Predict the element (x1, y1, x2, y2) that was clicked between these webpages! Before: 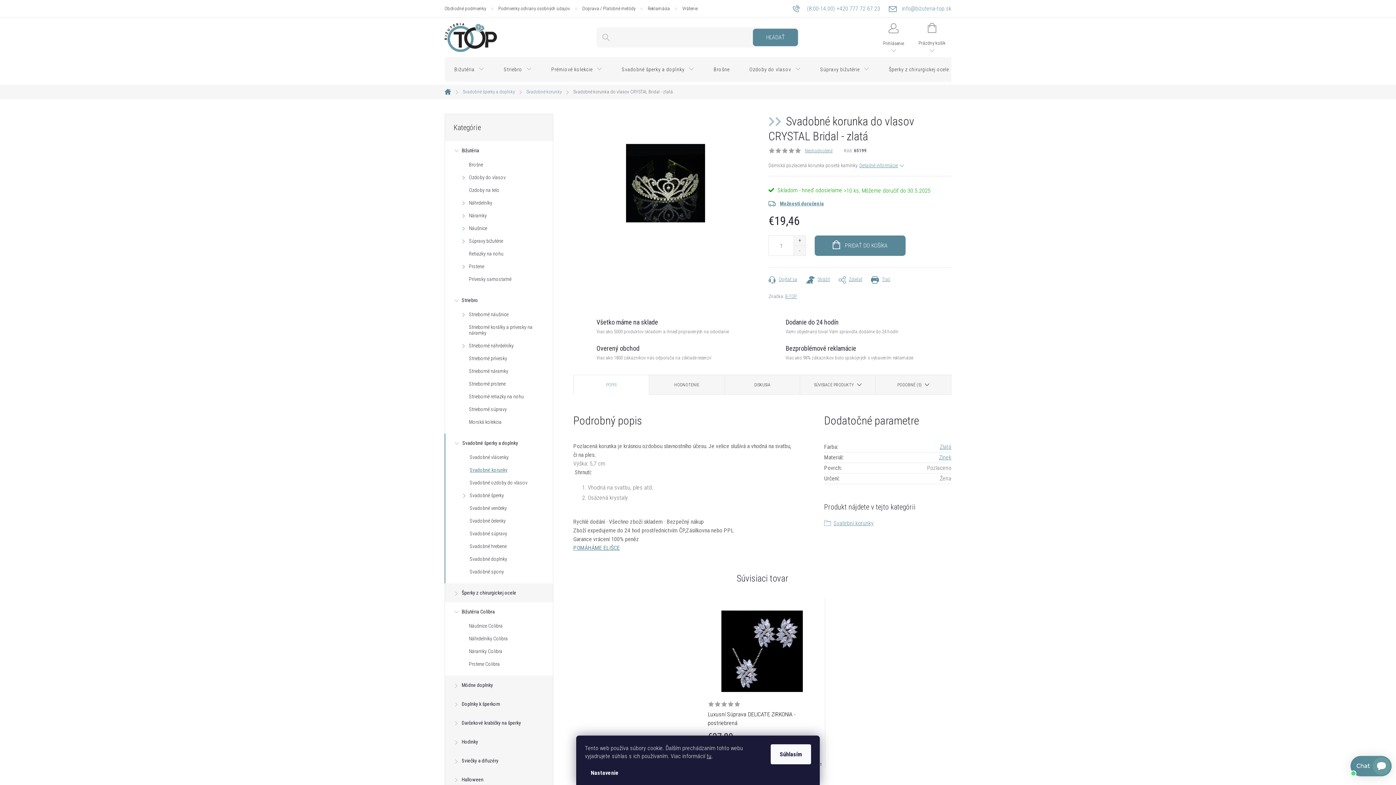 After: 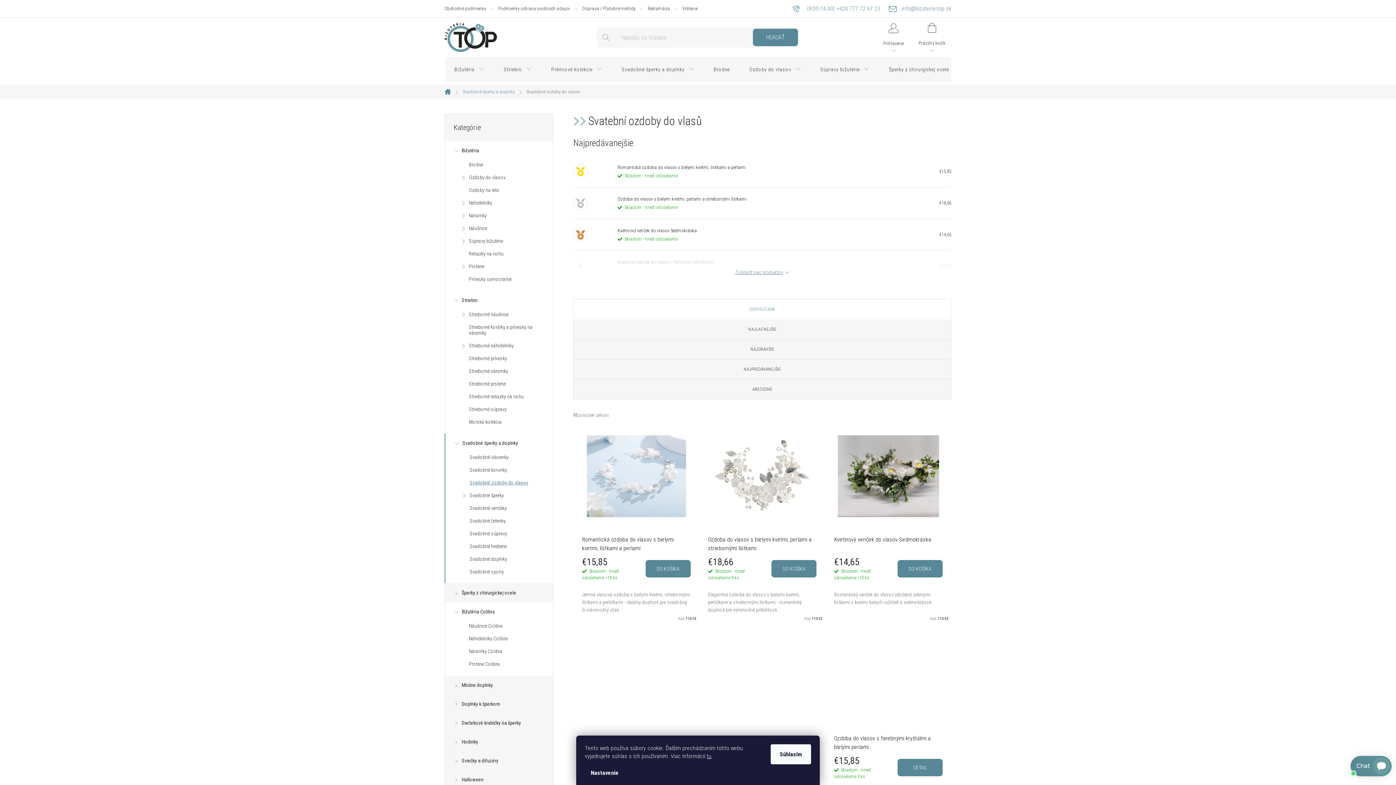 Action: bbox: (445, 478, 553, 490) label: Svadobné ozdoby do vlasov